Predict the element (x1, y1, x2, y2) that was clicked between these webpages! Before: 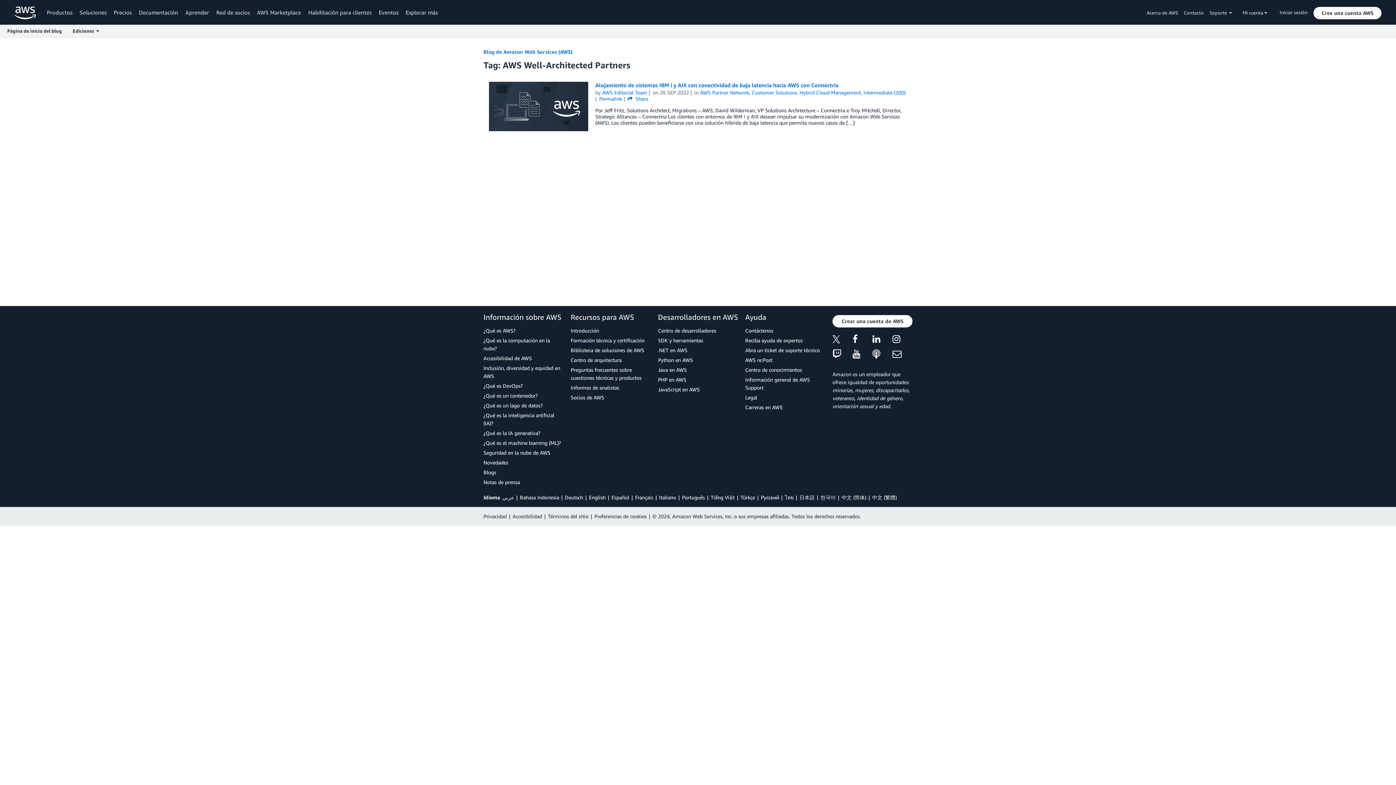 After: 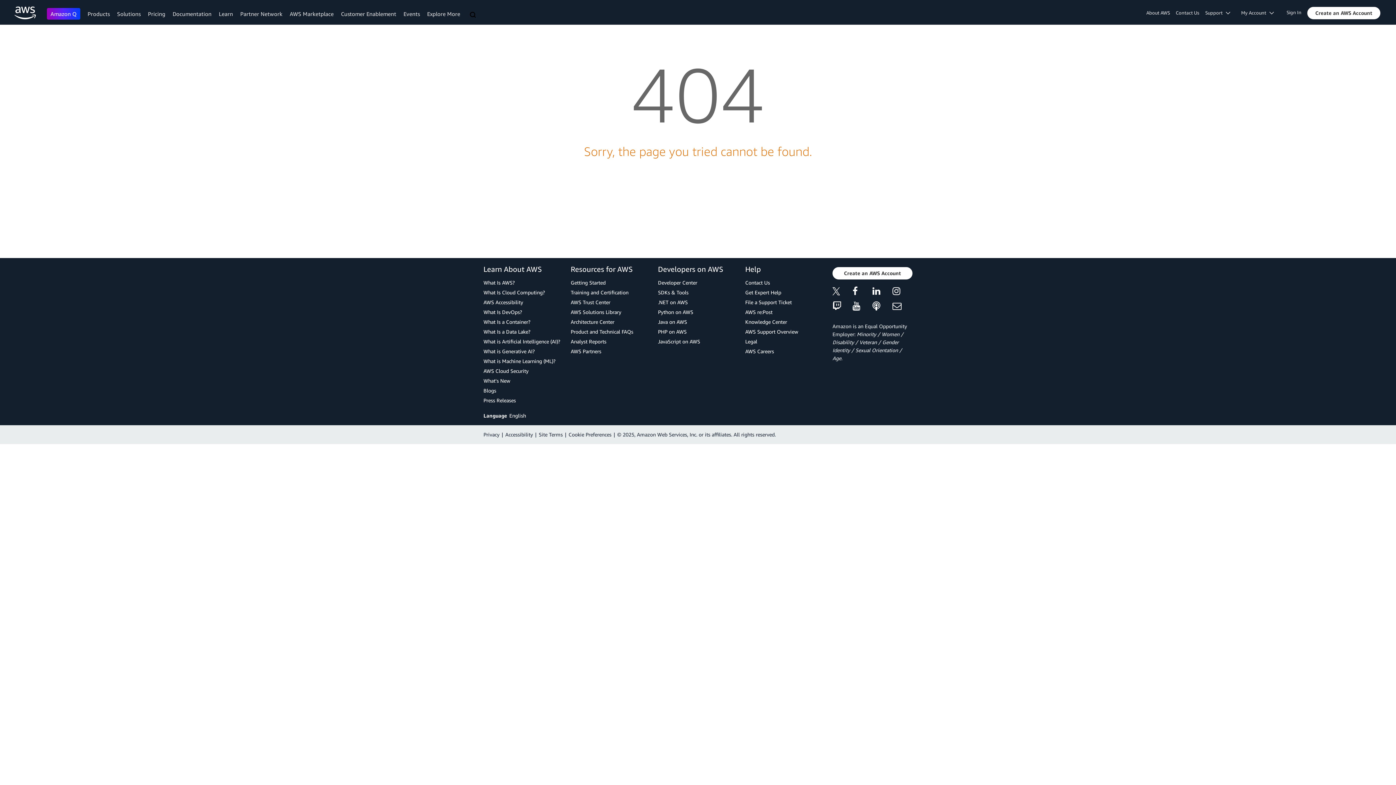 Action: bbox: (799, 494, 814, 500) label: 日本語